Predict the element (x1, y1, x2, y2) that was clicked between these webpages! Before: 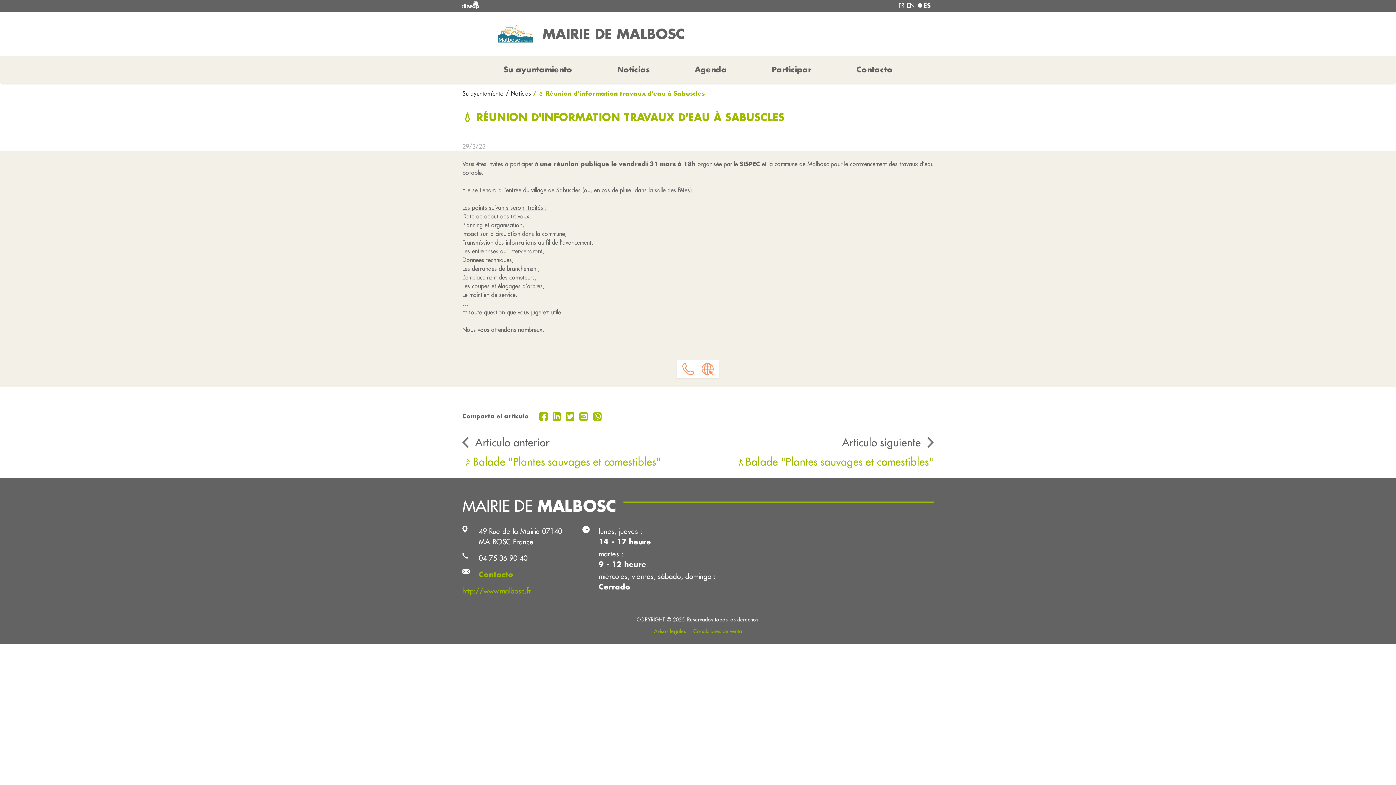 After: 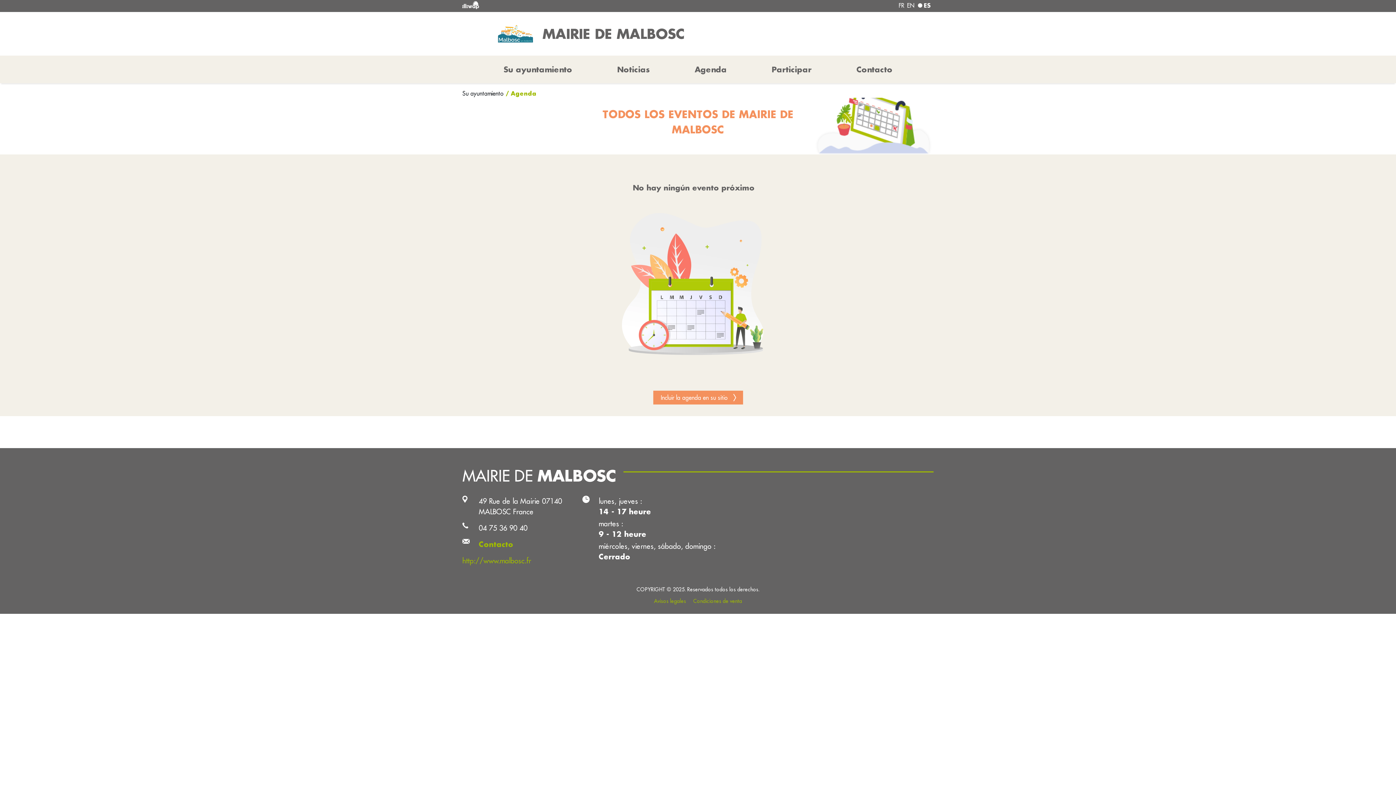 Action: bbox: (692, 61, 729, 77) label: Agenda